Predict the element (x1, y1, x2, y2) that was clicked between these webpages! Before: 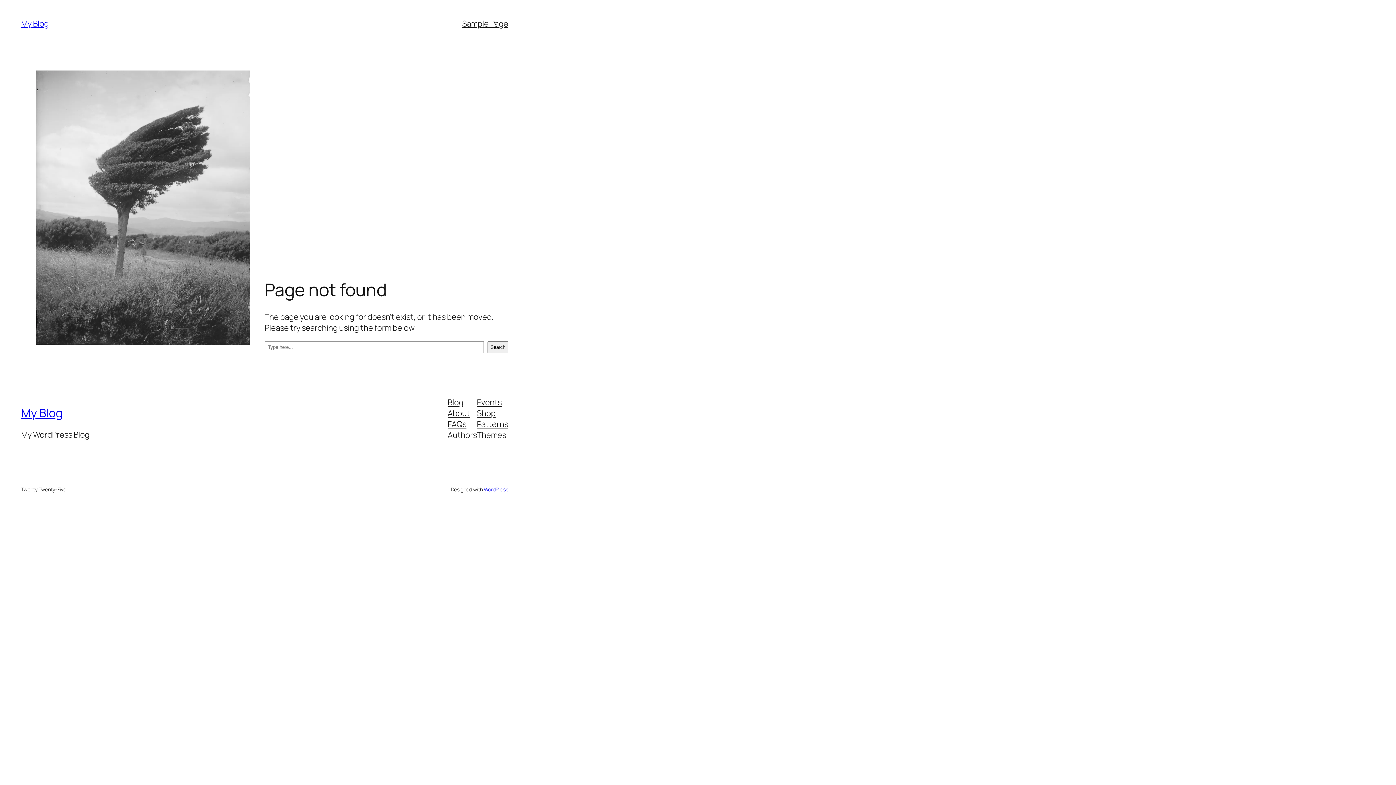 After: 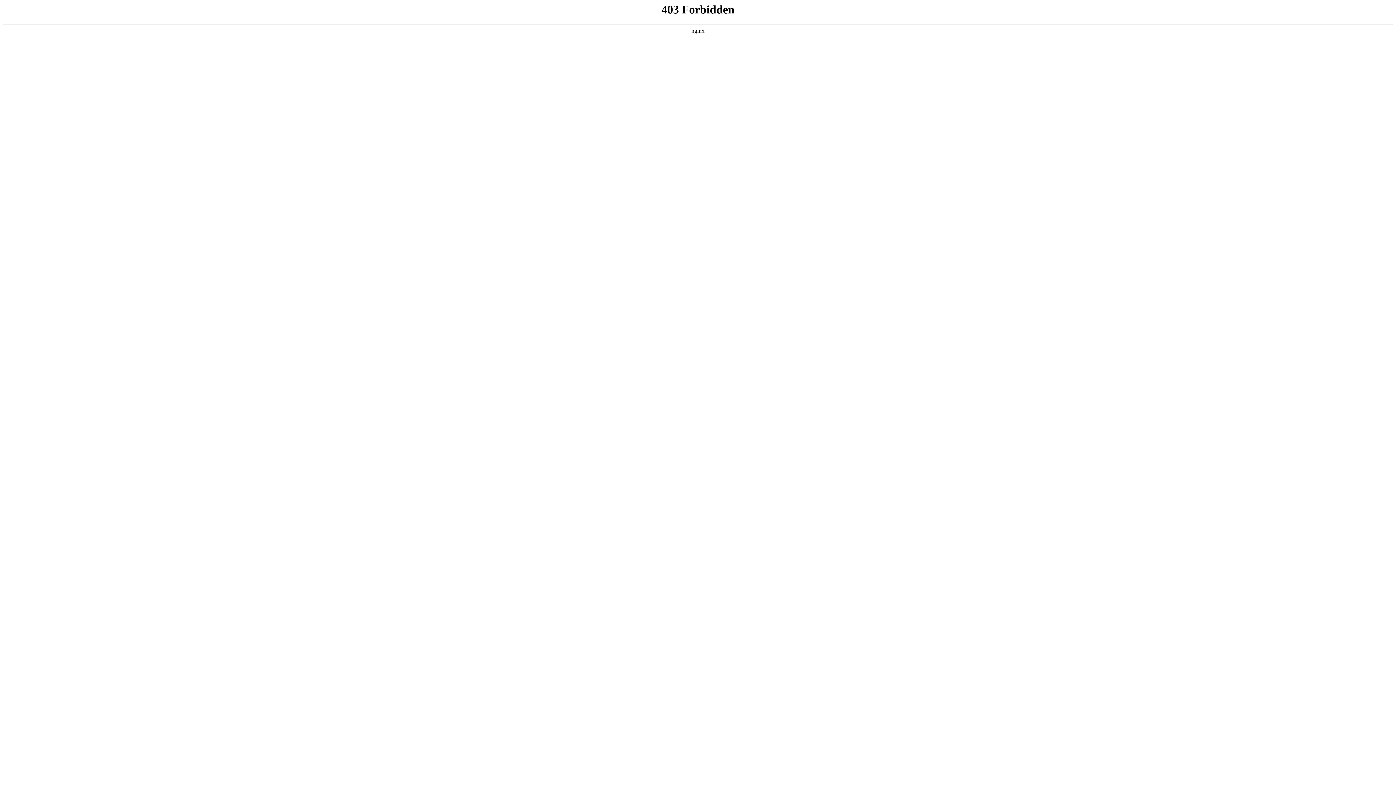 Action: bbox: (483, 486, 508, 492) label: WordPress